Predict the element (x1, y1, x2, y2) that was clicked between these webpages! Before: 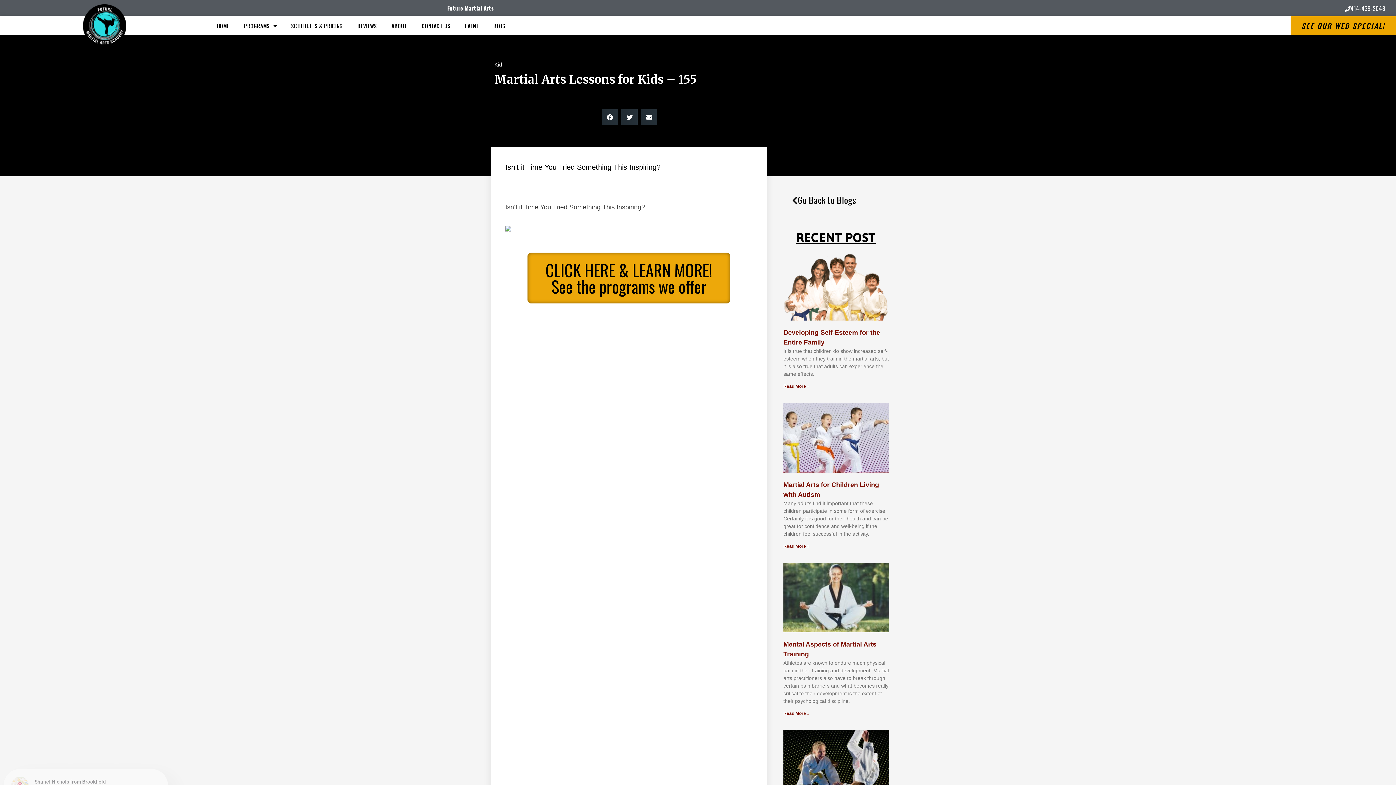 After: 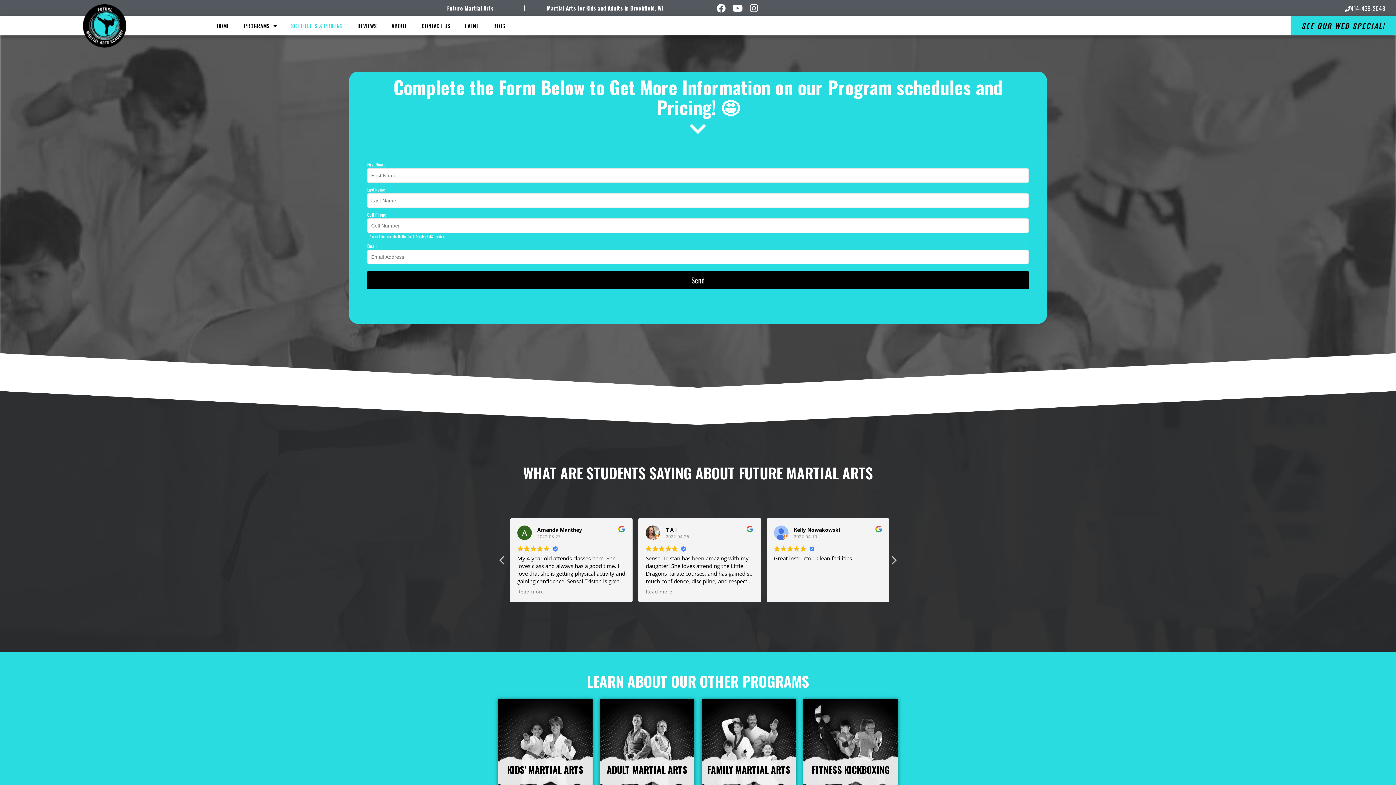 Action: label: SCHEDULES & PRICING bbox: (284, 16, 350, 35)